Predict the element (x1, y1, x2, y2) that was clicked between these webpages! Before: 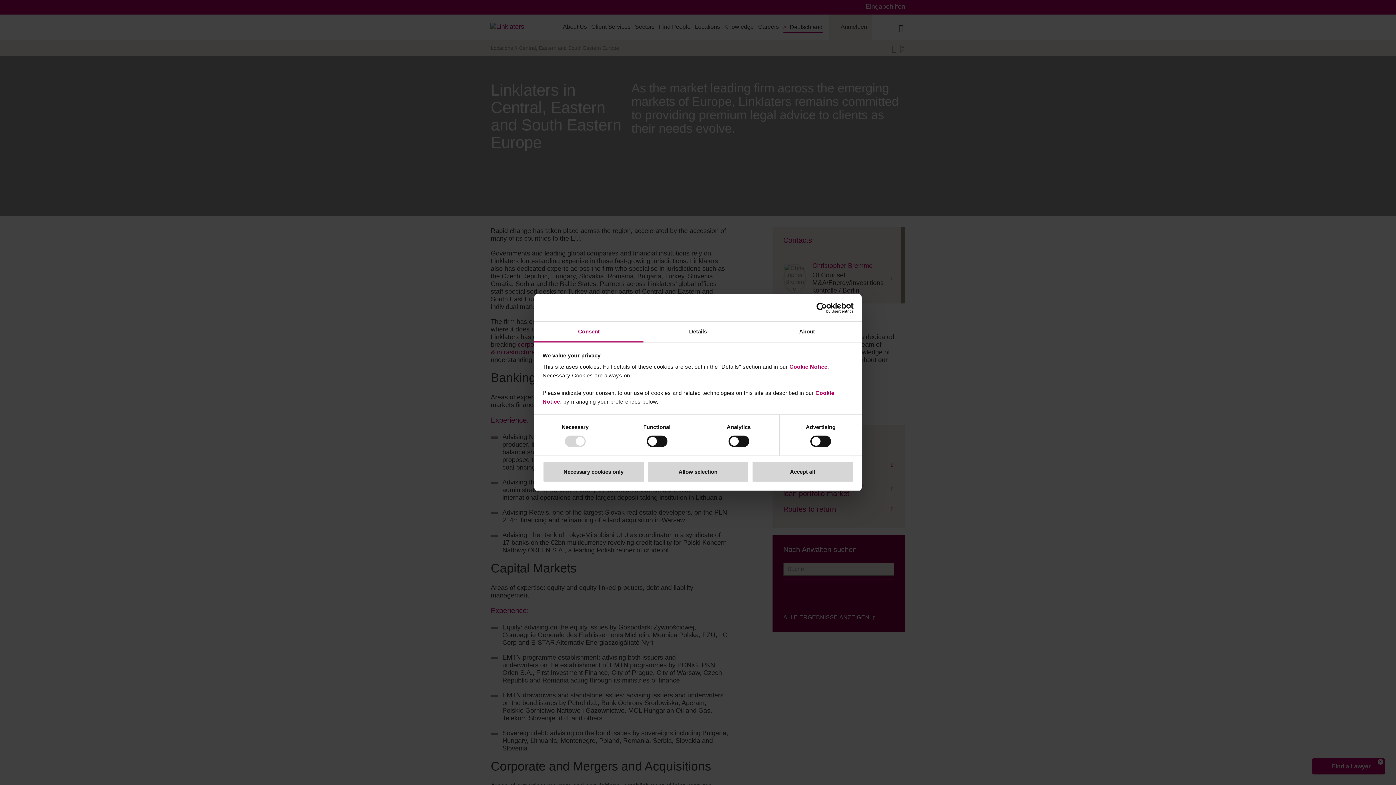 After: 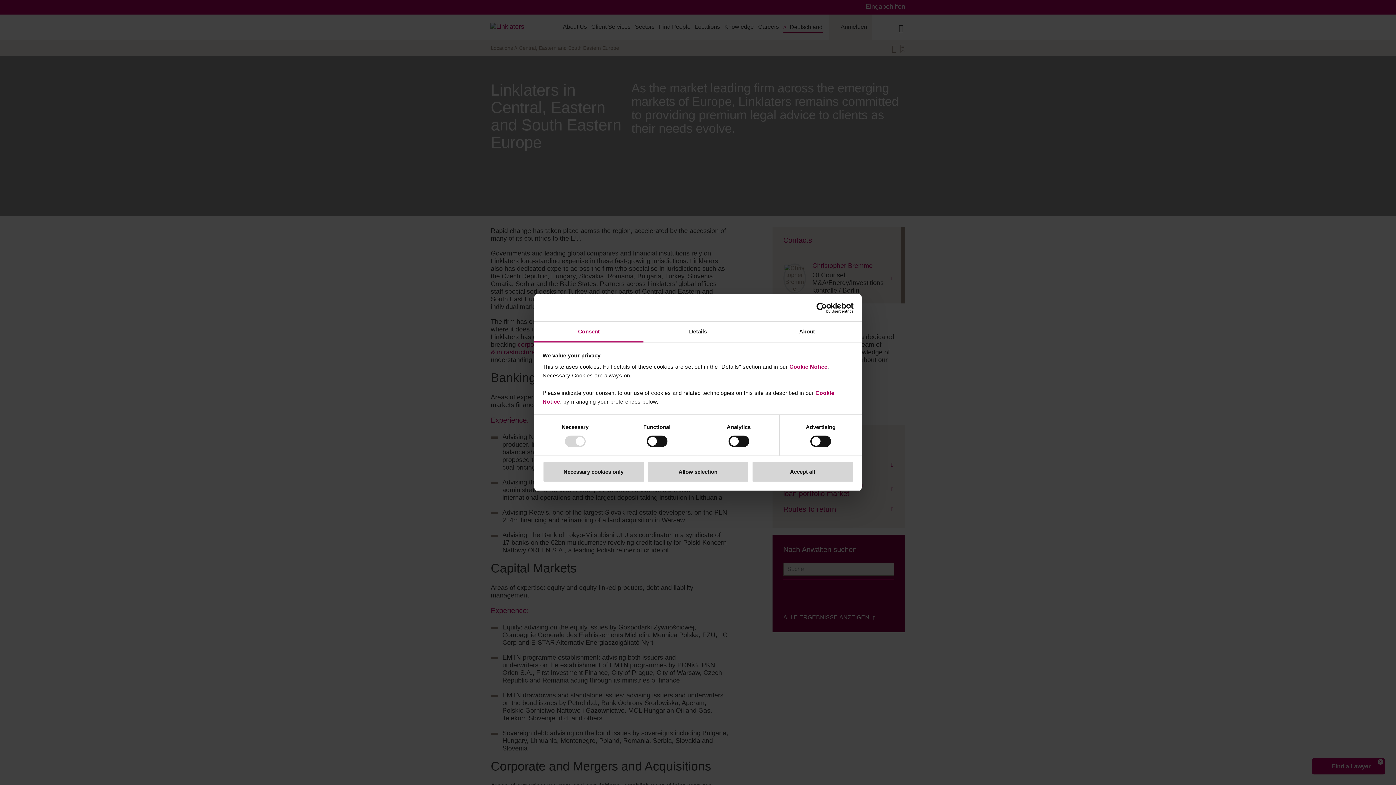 Action: bbox: (534, 321, 643, 342) label: Consent